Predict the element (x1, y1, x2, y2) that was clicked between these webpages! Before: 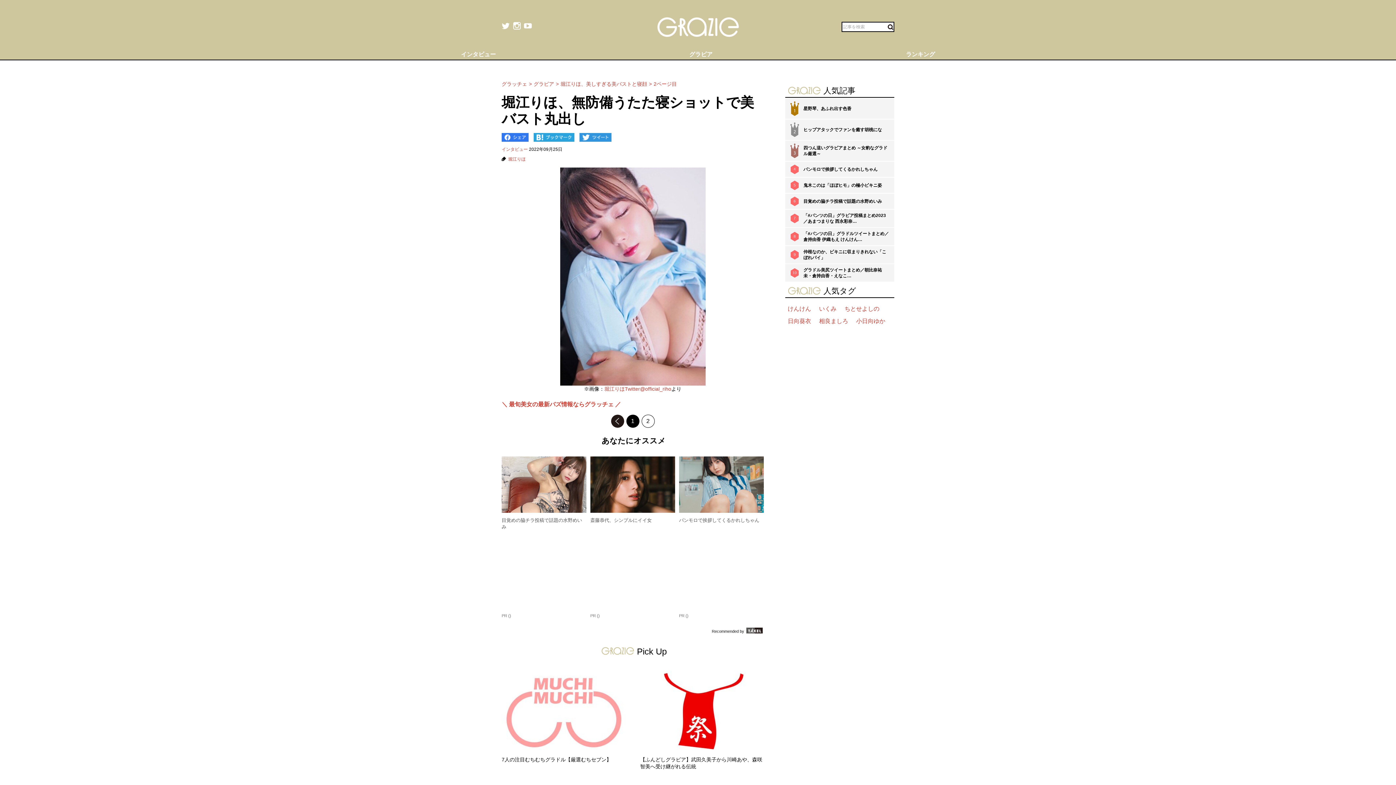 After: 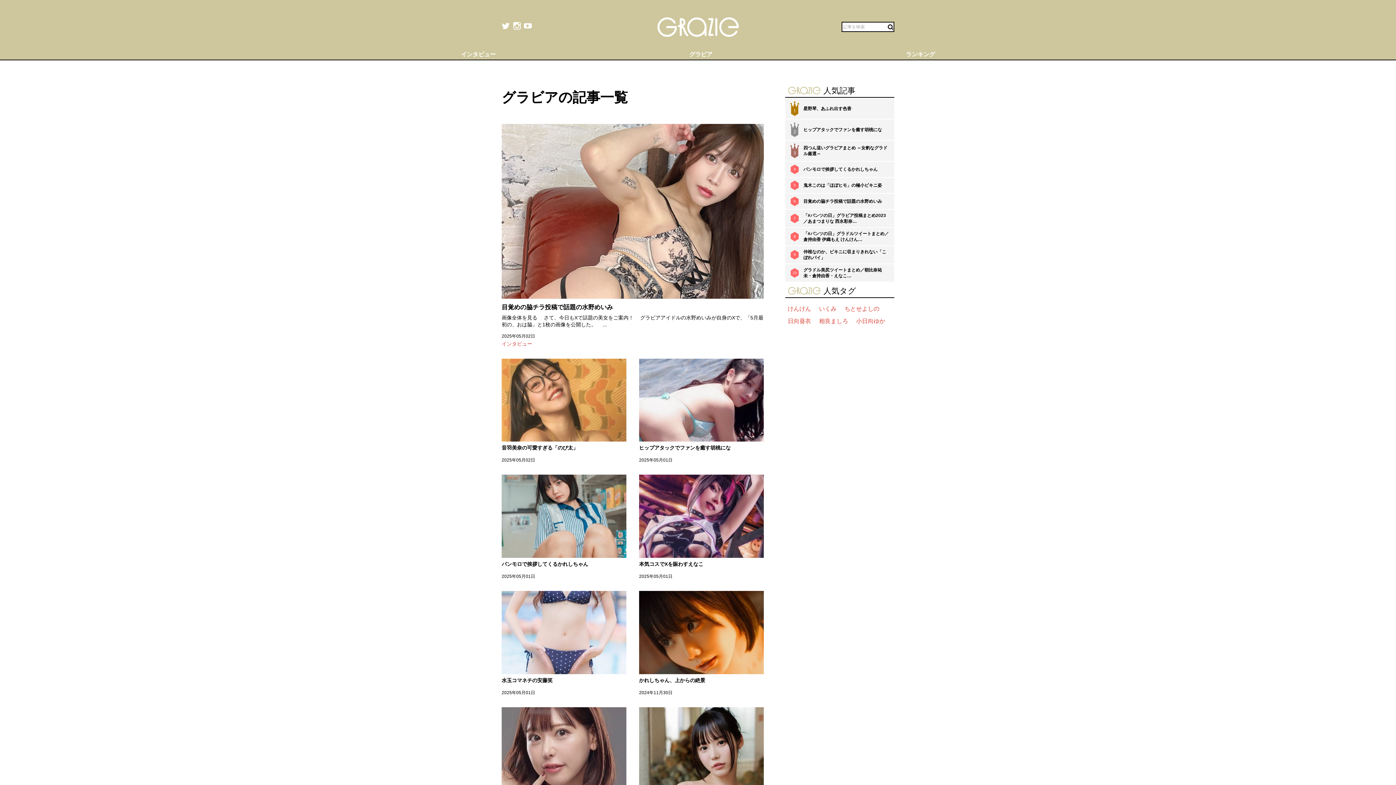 Action: label: グラビア bbox: (682, 49, 720, 59)